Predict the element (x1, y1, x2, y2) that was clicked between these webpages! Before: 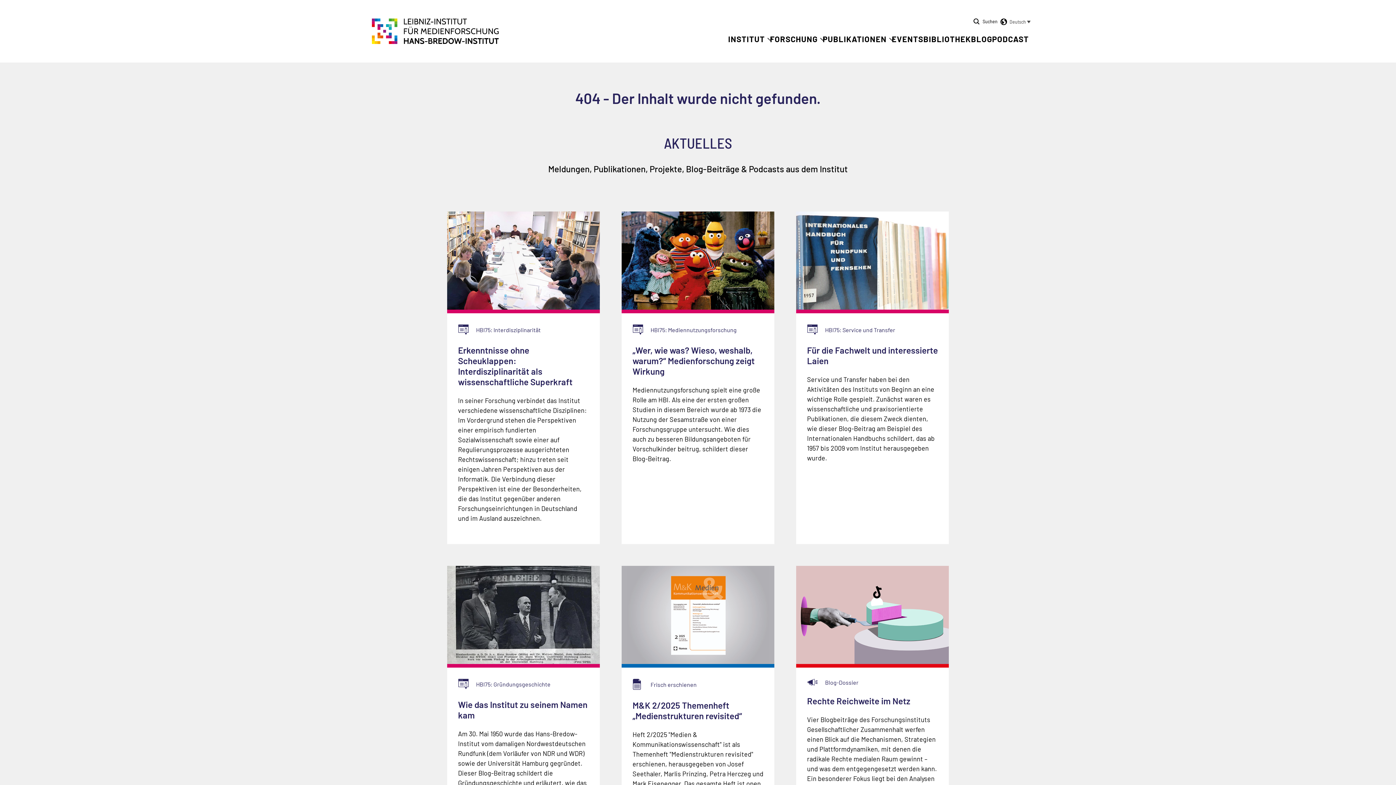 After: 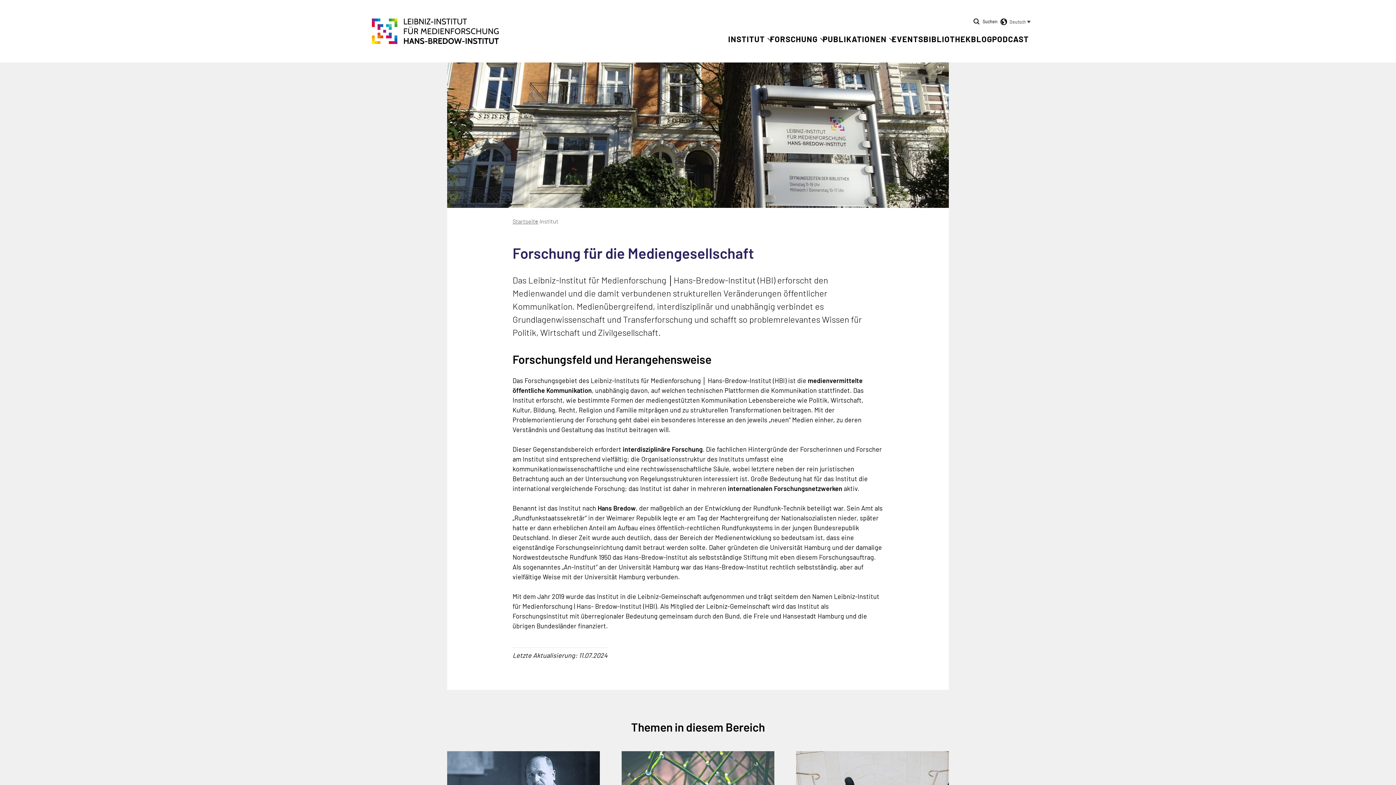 Action: label: INSTITUT bbox: (728, 34, 765, 43)